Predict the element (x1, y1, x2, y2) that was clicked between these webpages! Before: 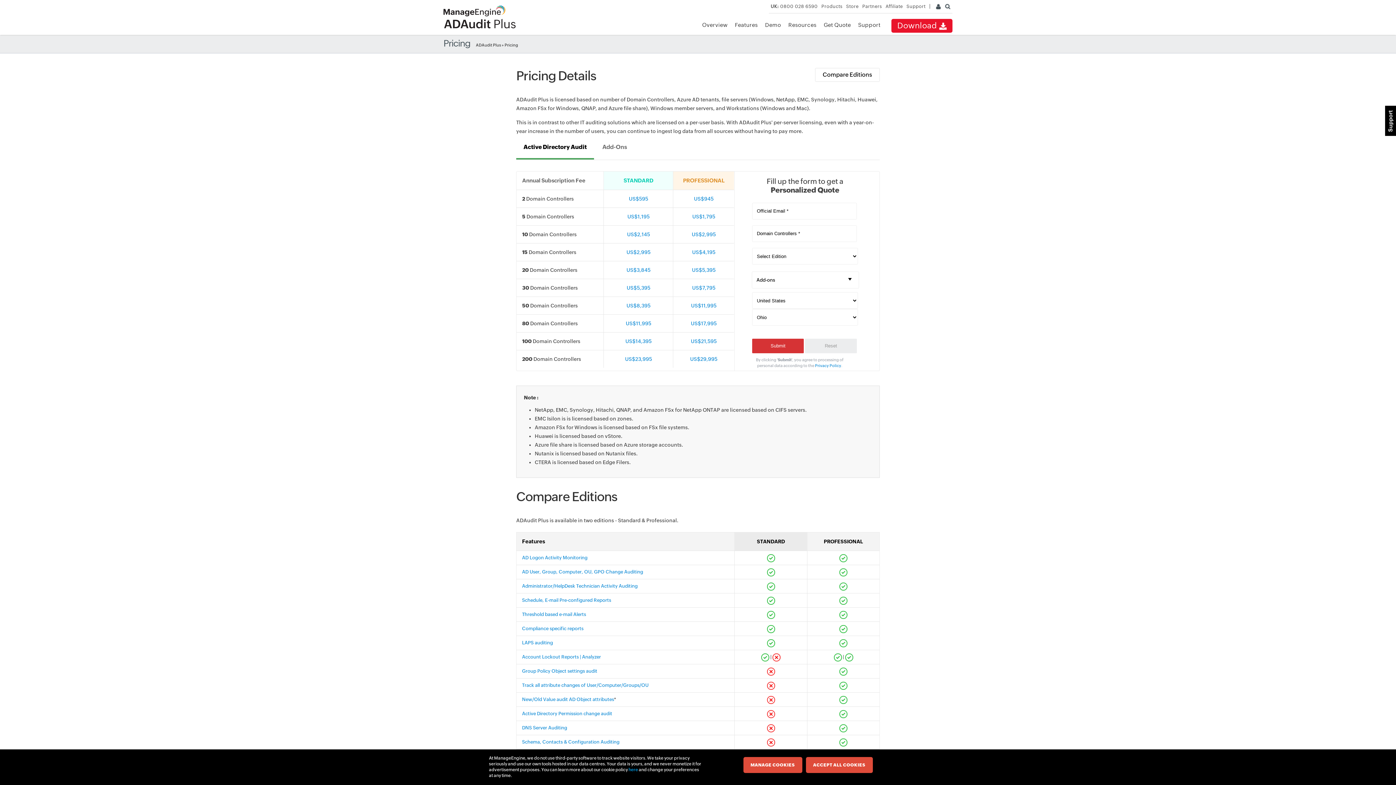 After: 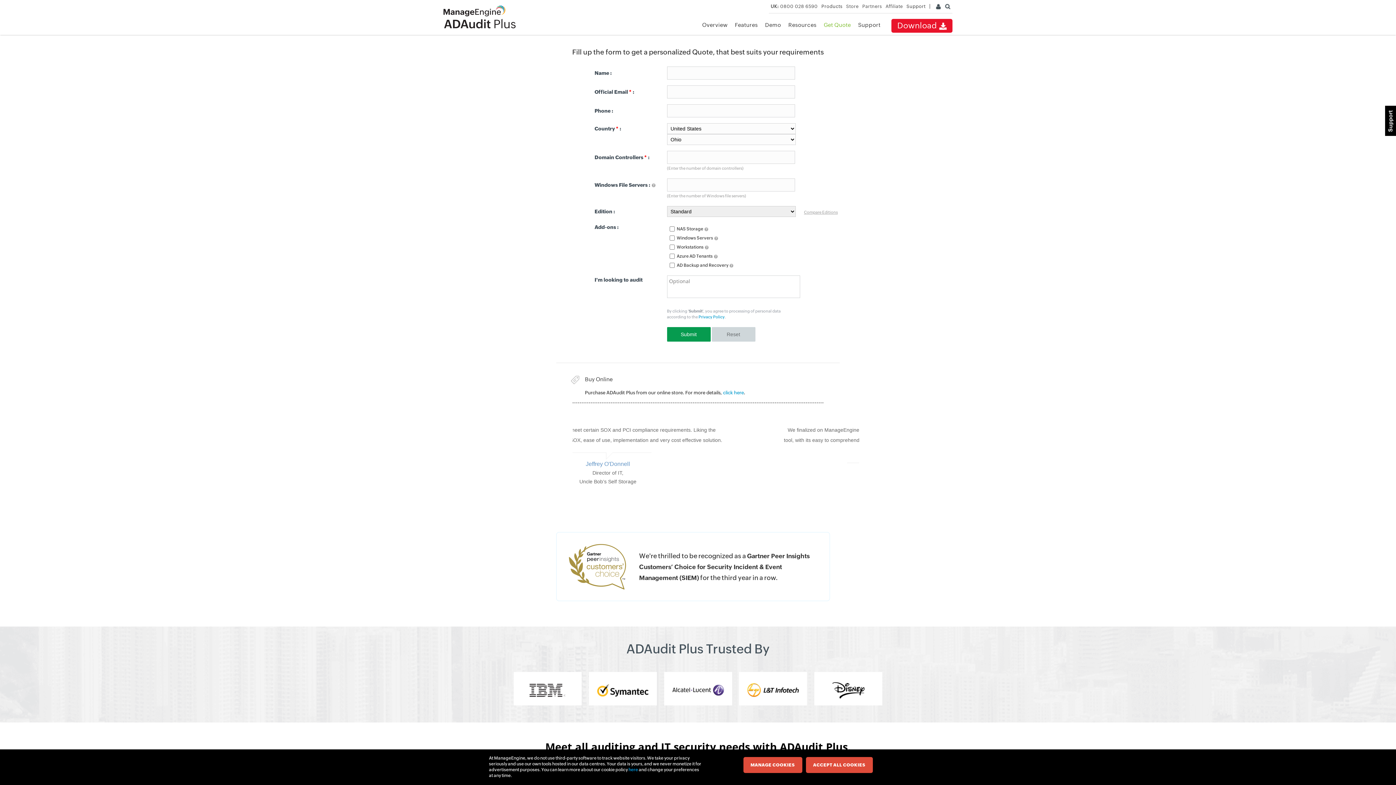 Action: bbox: (824, 21, 851, 28) label: Get Quote